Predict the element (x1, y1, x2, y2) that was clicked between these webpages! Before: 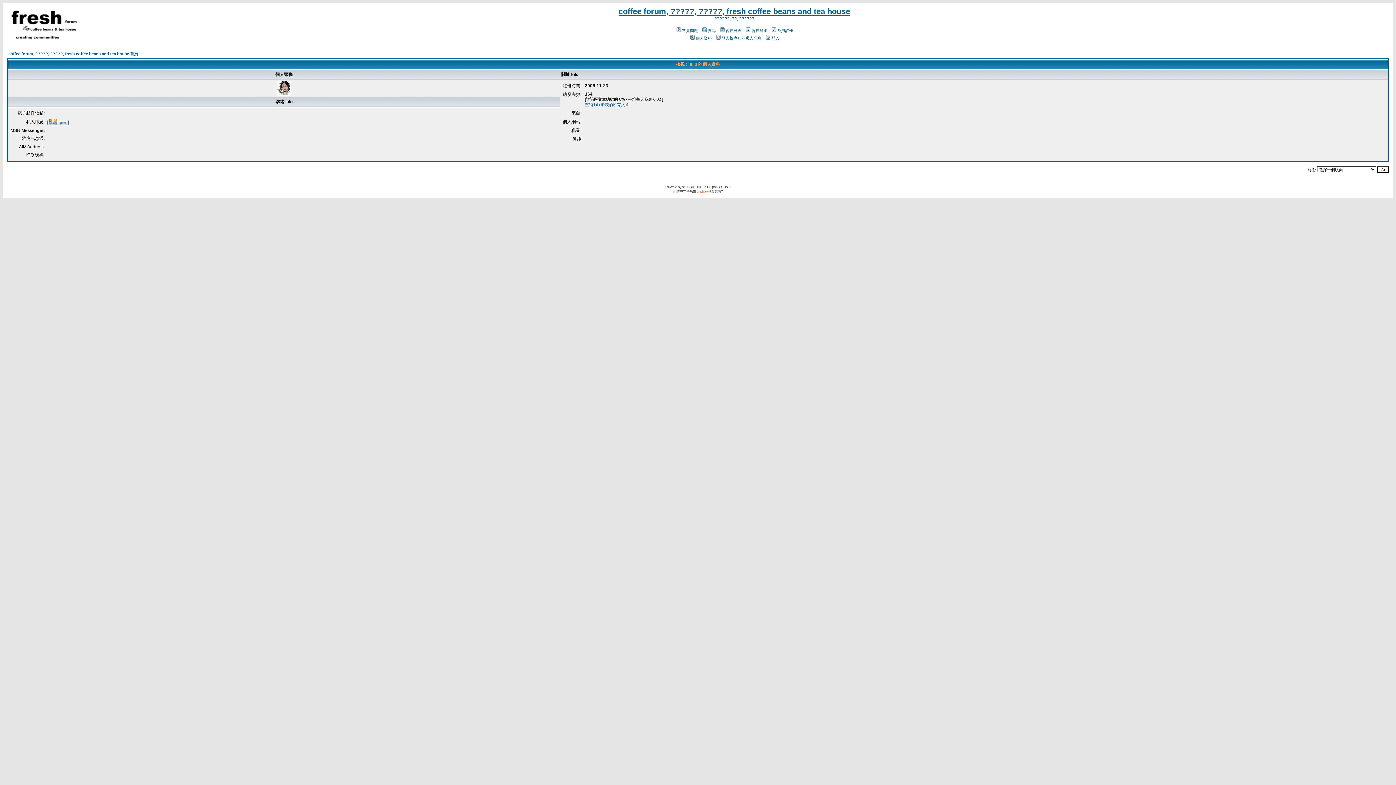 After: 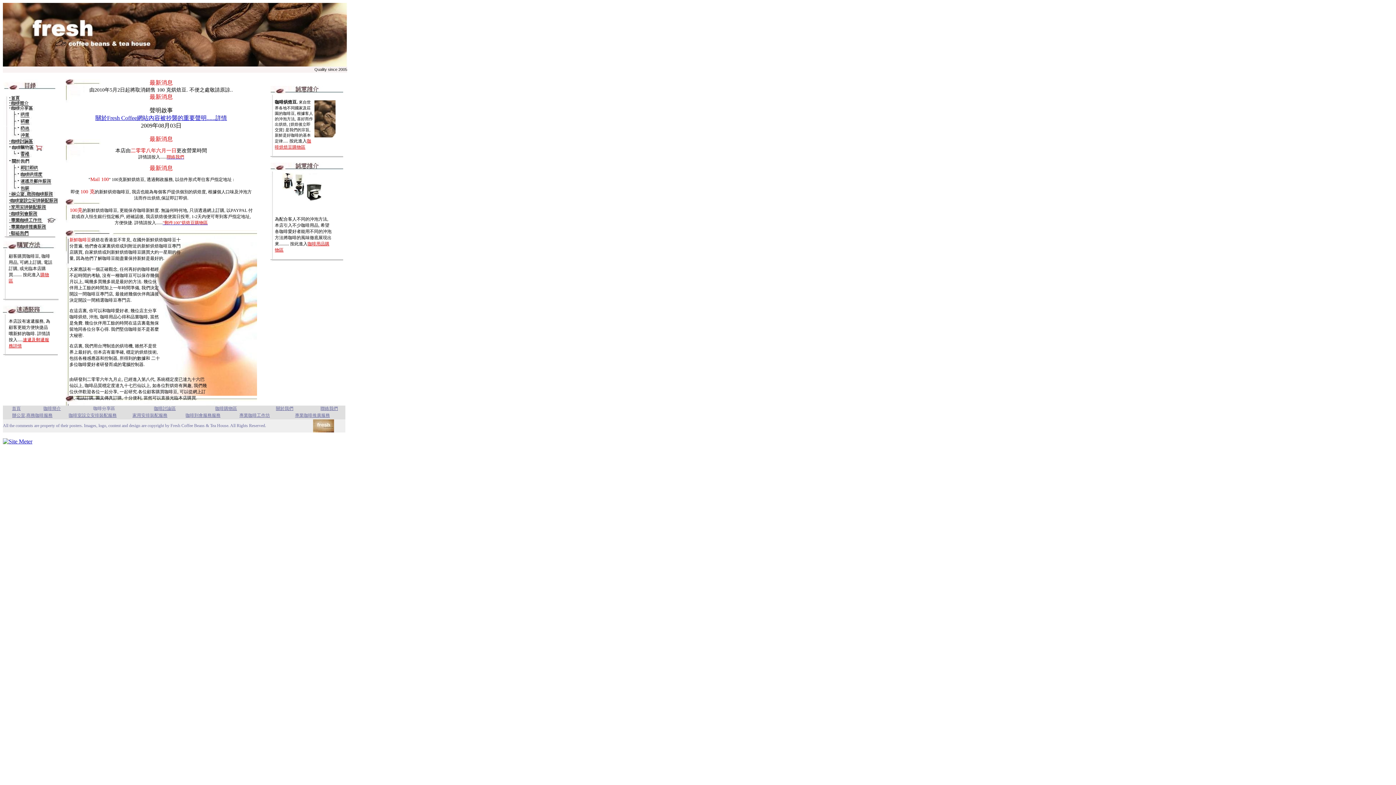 Action: bbox: (6, 36, 79, 42)